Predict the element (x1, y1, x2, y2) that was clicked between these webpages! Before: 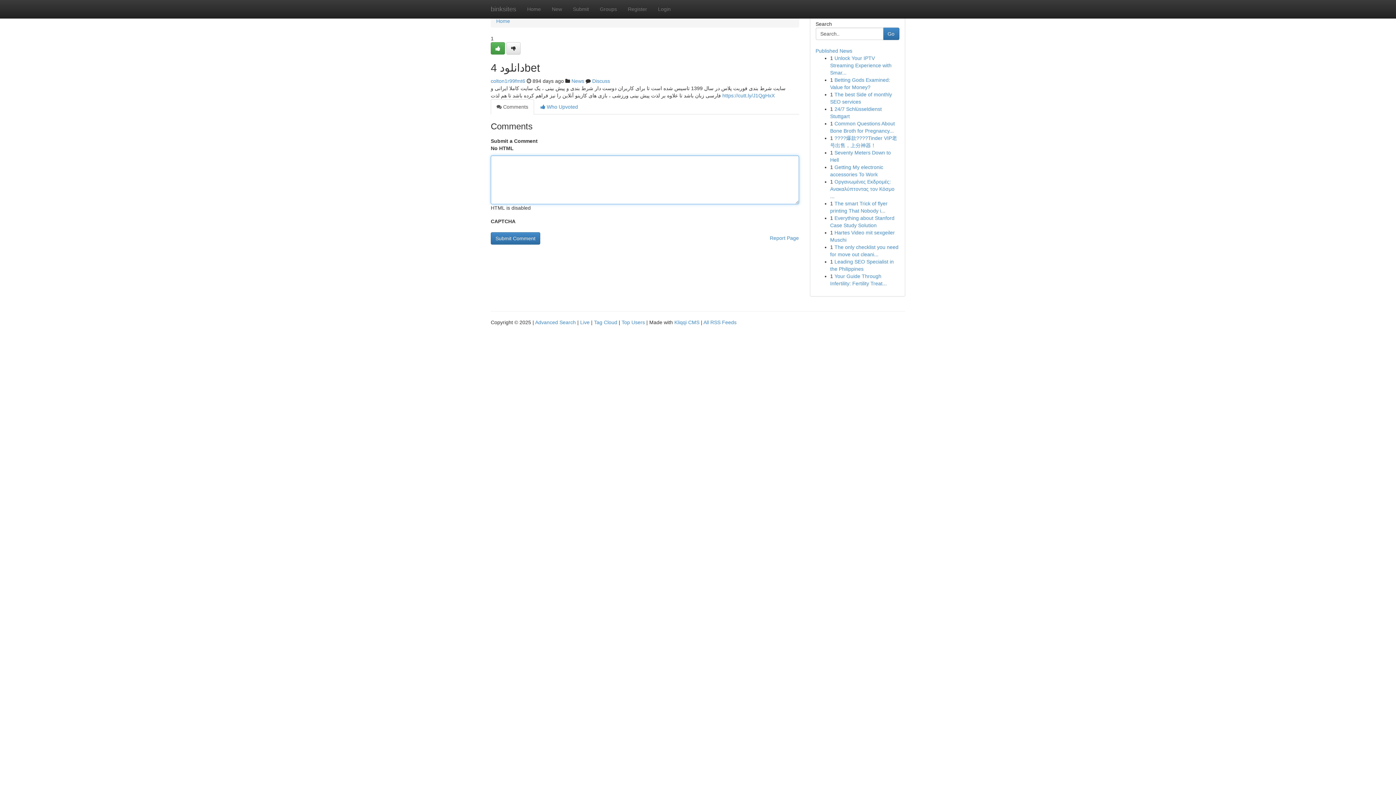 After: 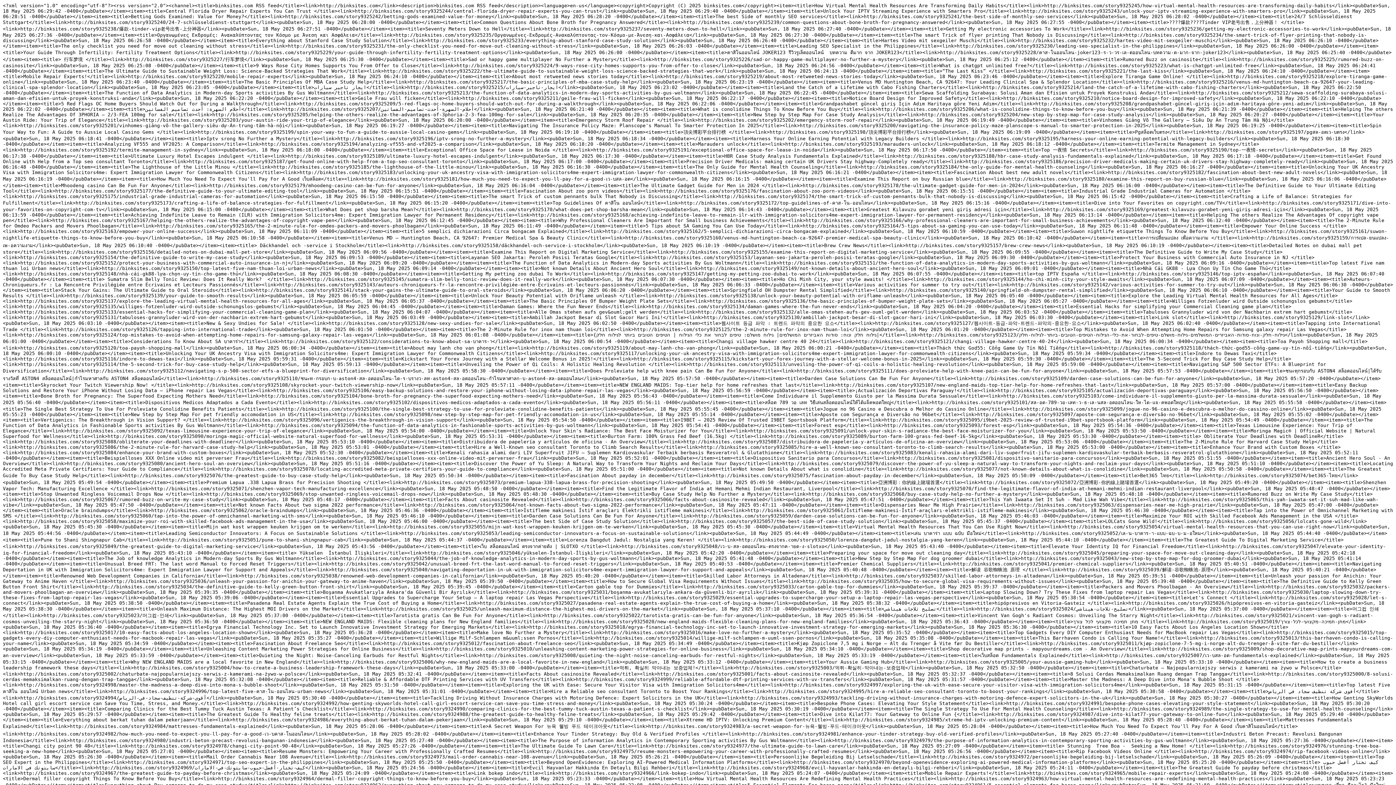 Action: bbox: (703, 319, 736, 325) label: All RSS Feeds